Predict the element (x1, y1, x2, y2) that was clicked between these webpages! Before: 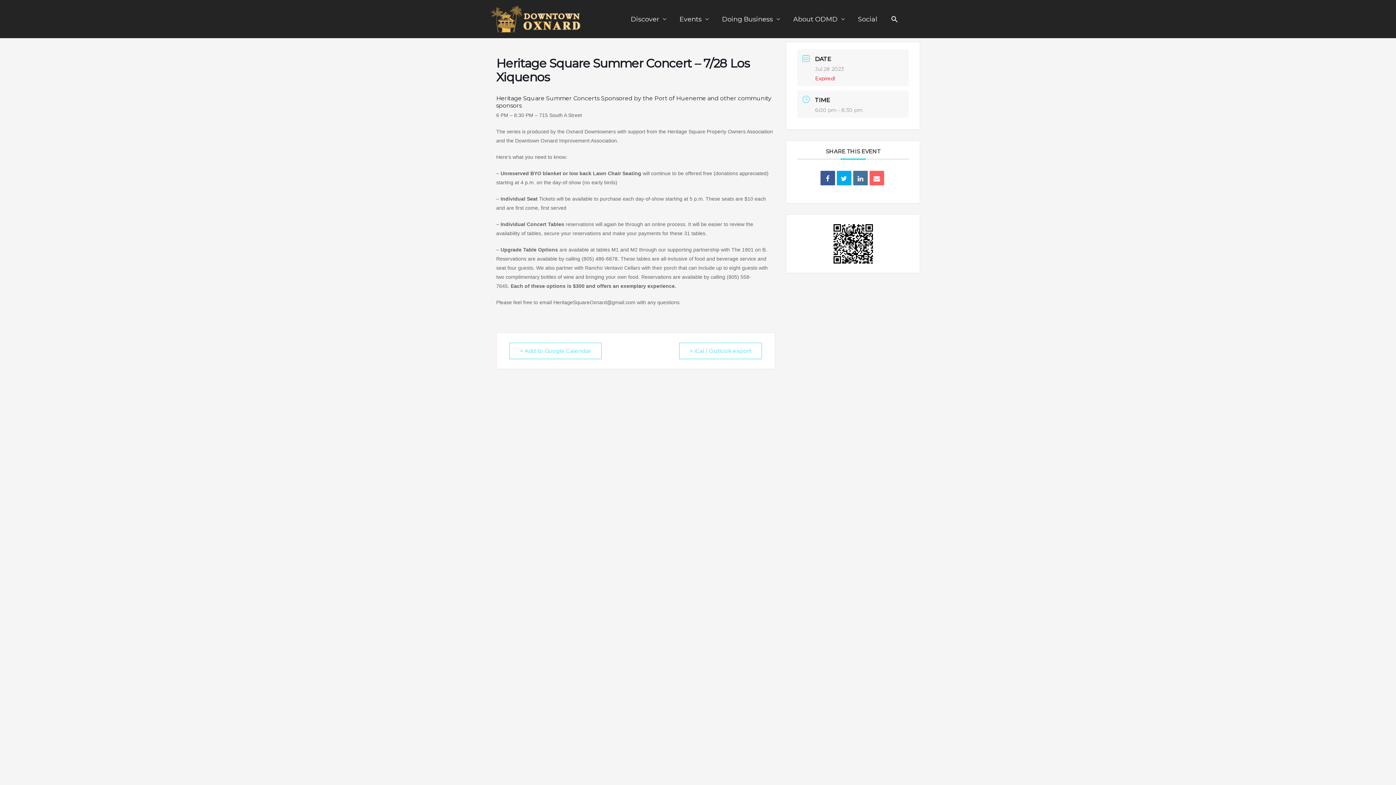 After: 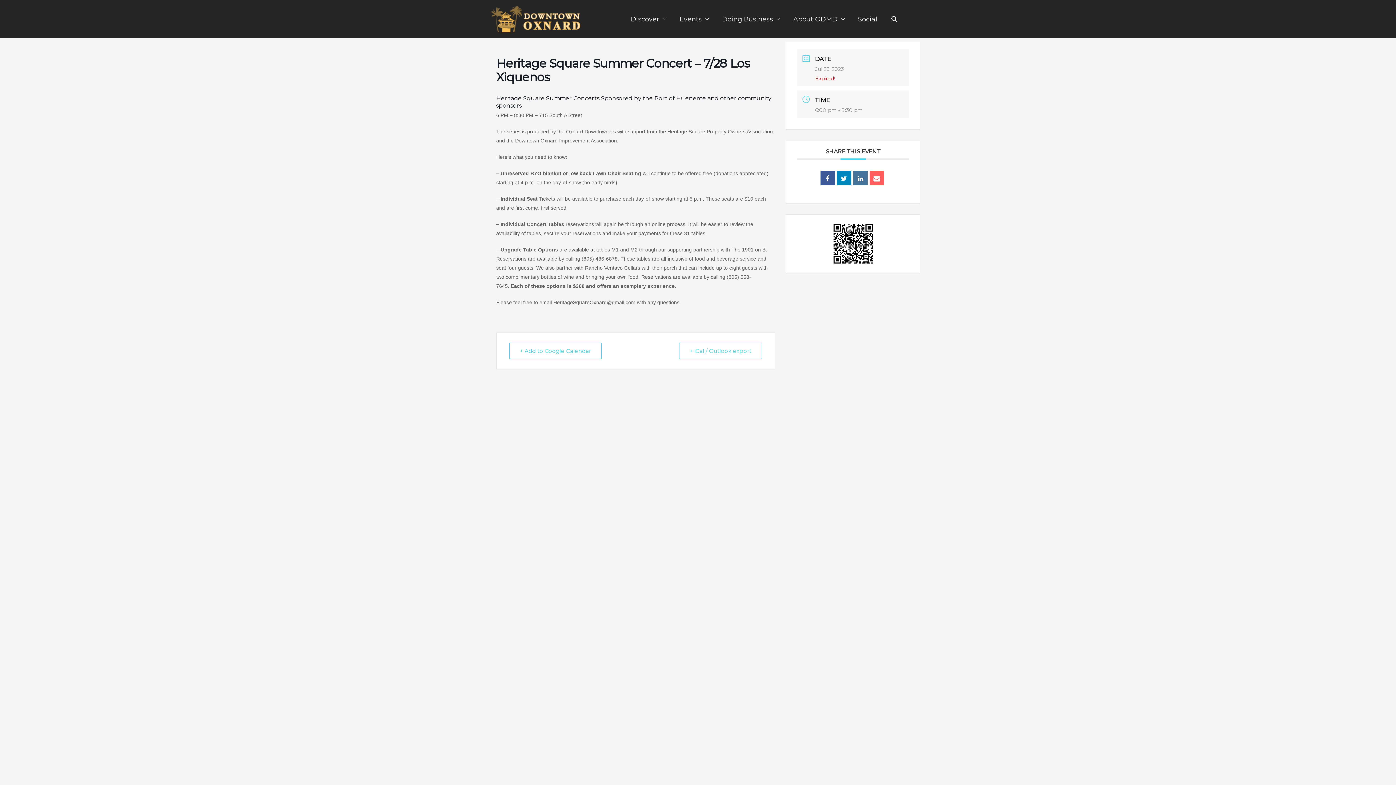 Action: bbox: (836, 170, 851, 185)